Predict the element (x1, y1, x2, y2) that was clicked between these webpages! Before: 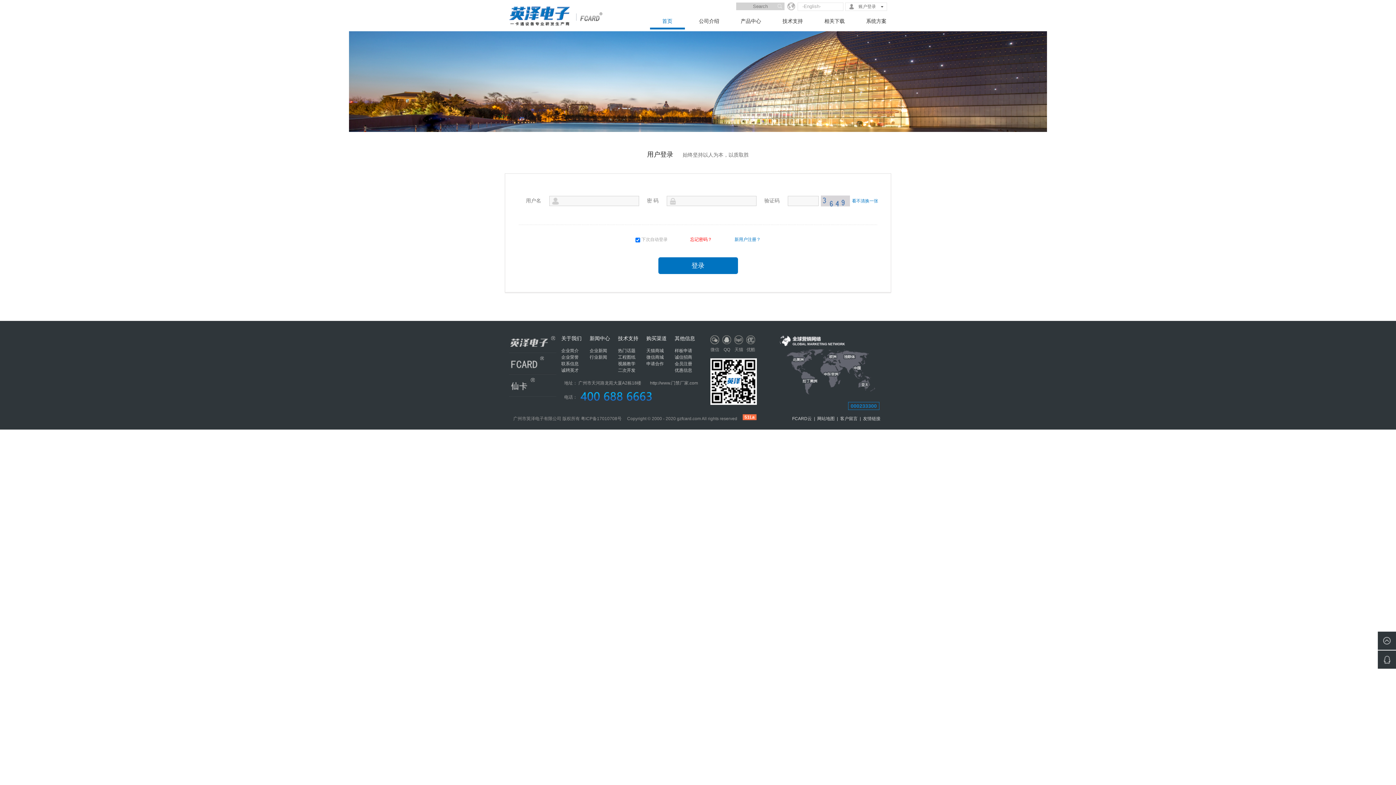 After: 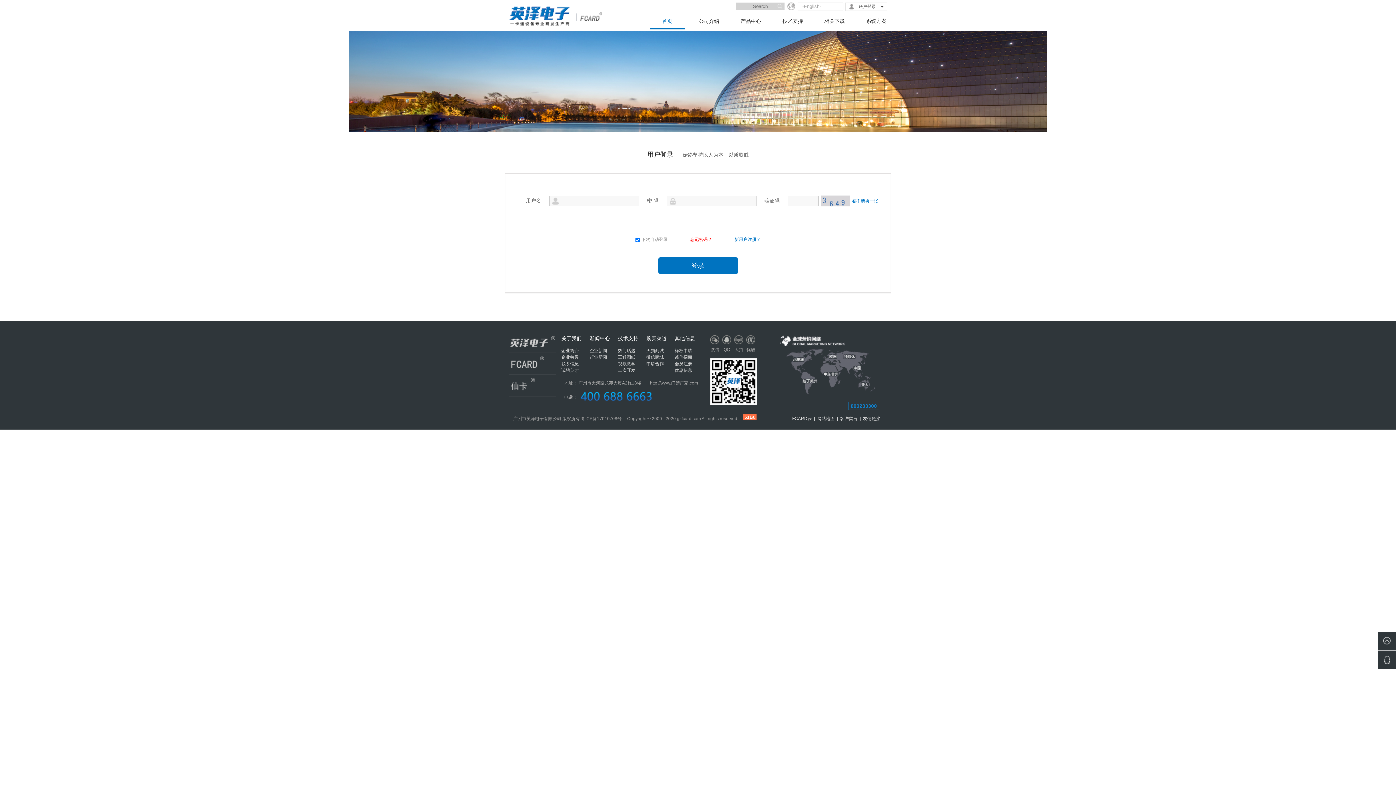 Action: bbox: (779, 399, 876, 405)